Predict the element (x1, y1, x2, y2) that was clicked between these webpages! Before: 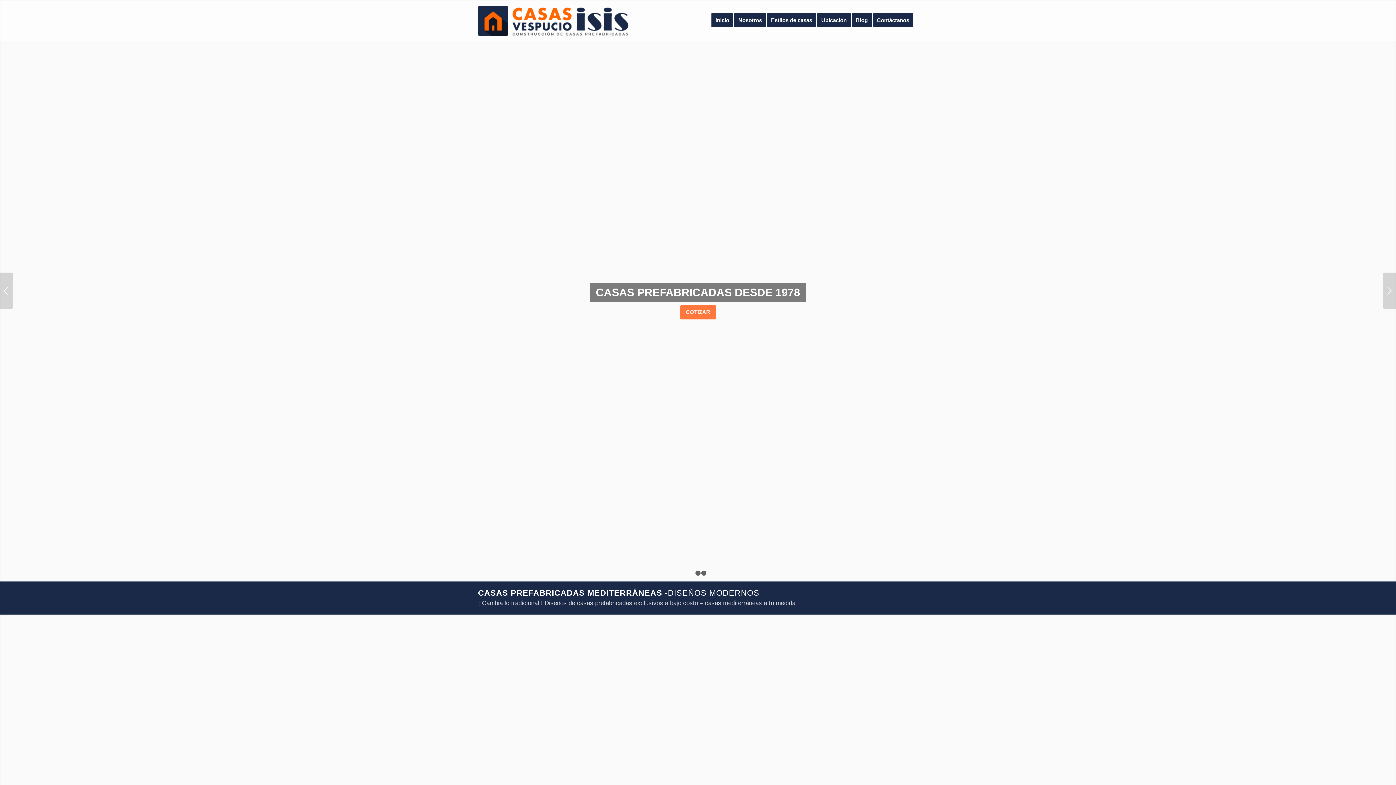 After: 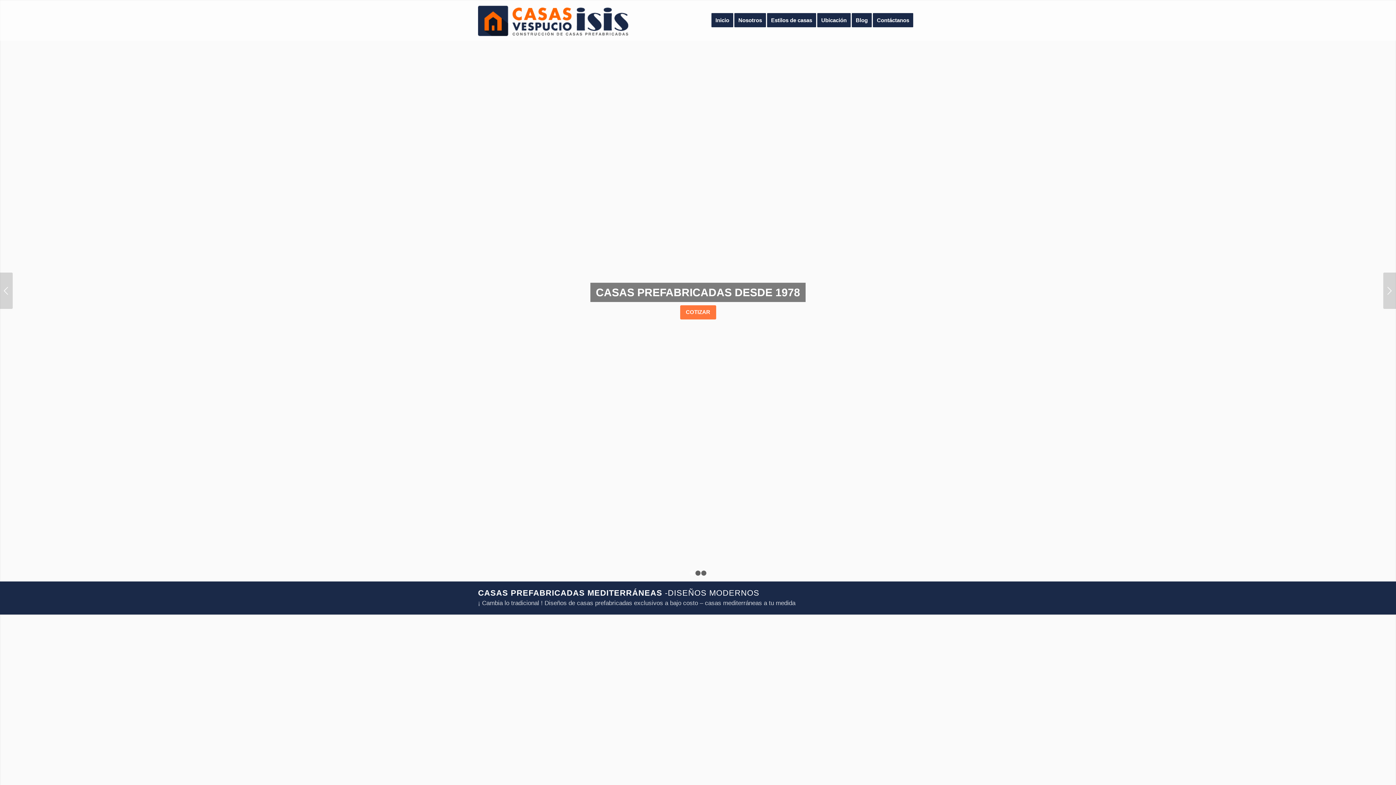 Action: bbox: (478, 0, 628, 40)